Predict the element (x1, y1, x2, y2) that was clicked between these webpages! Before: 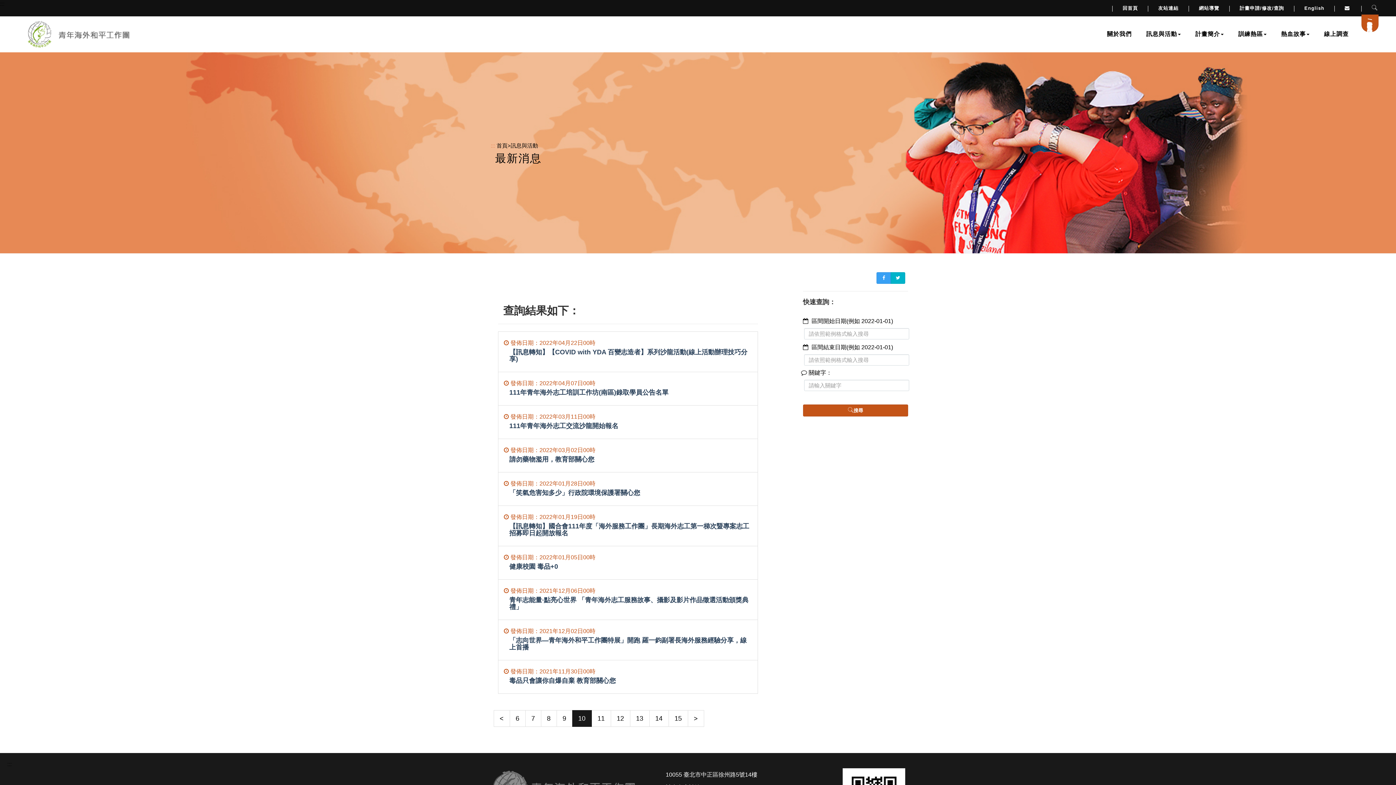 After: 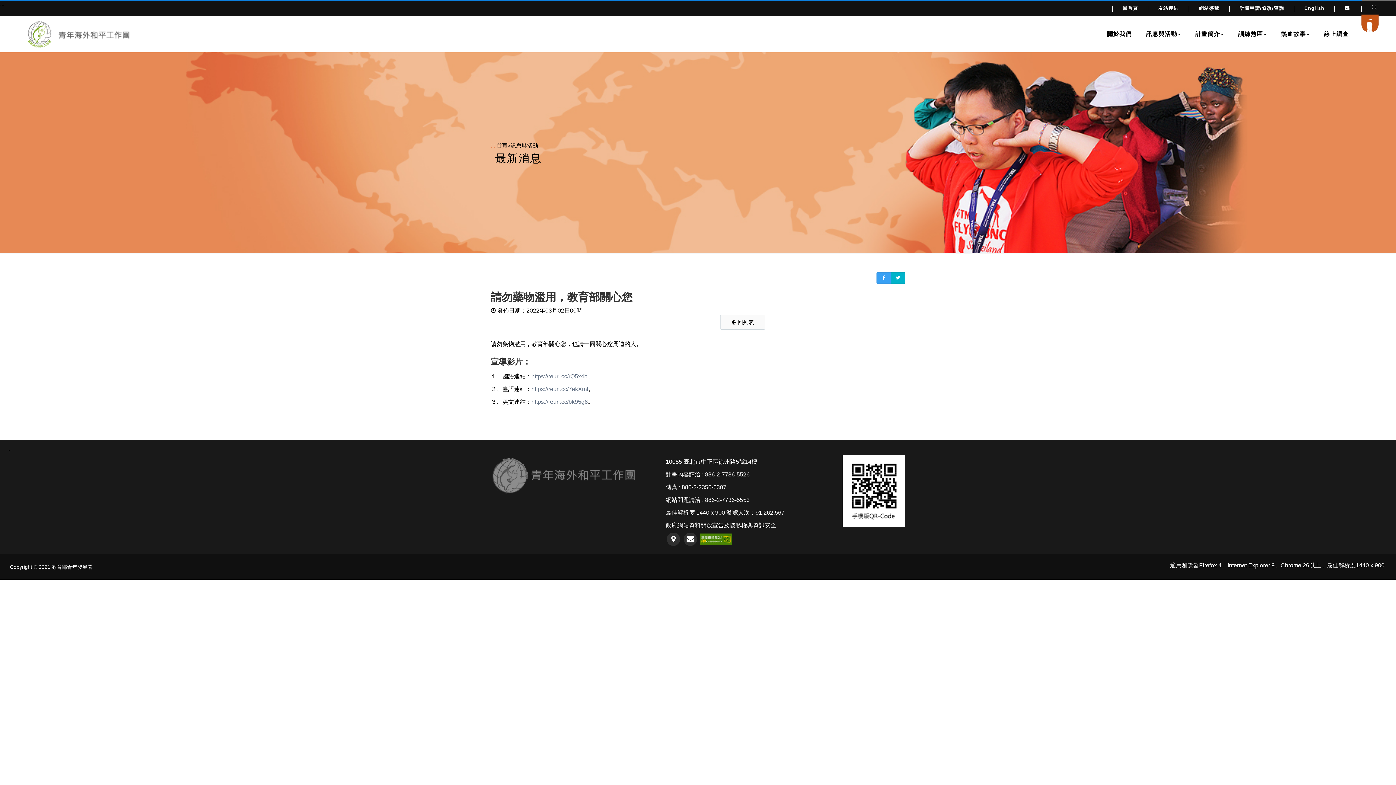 Action: bbox: (498, 438, 758, 472) label:  發佈日期：2022年03月02日00時
請勿藥物濫用，教育部關心您